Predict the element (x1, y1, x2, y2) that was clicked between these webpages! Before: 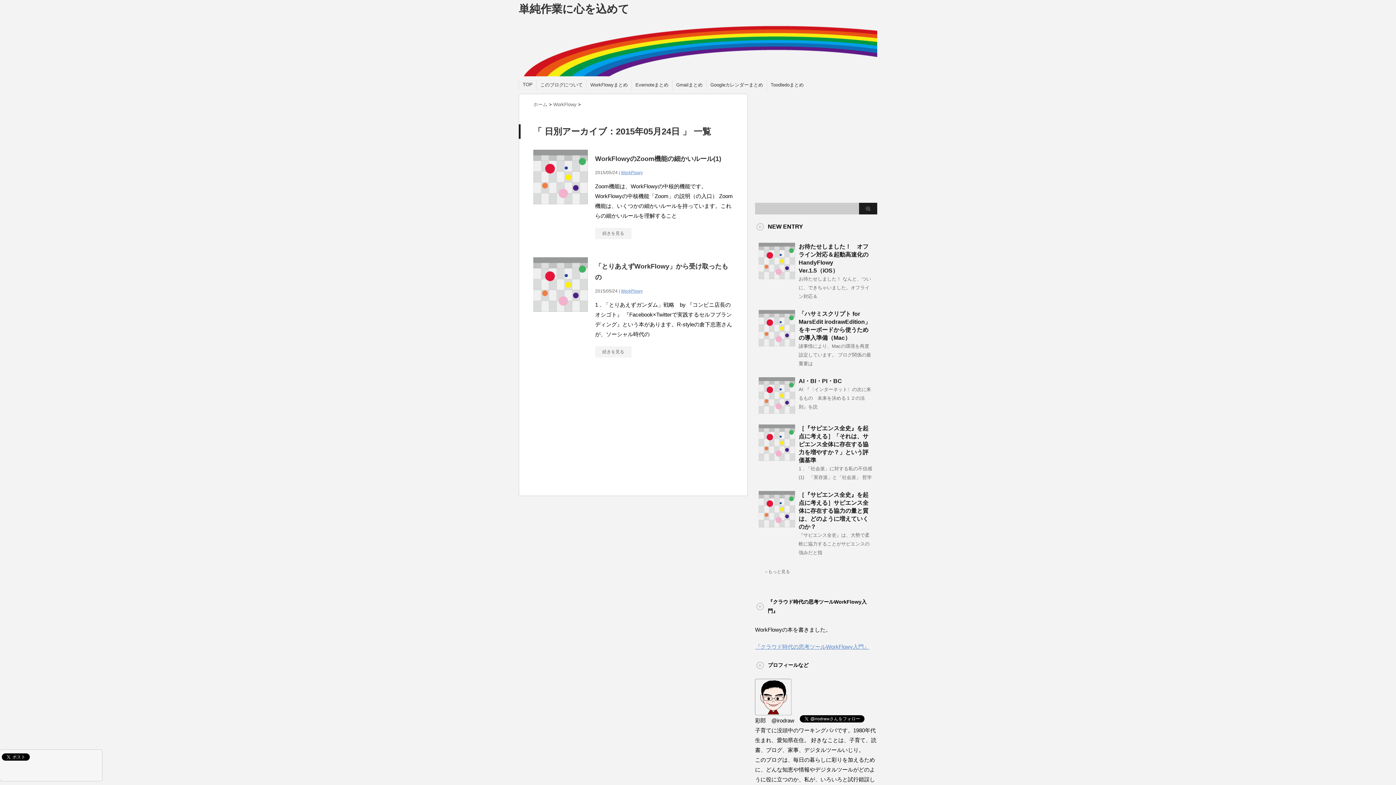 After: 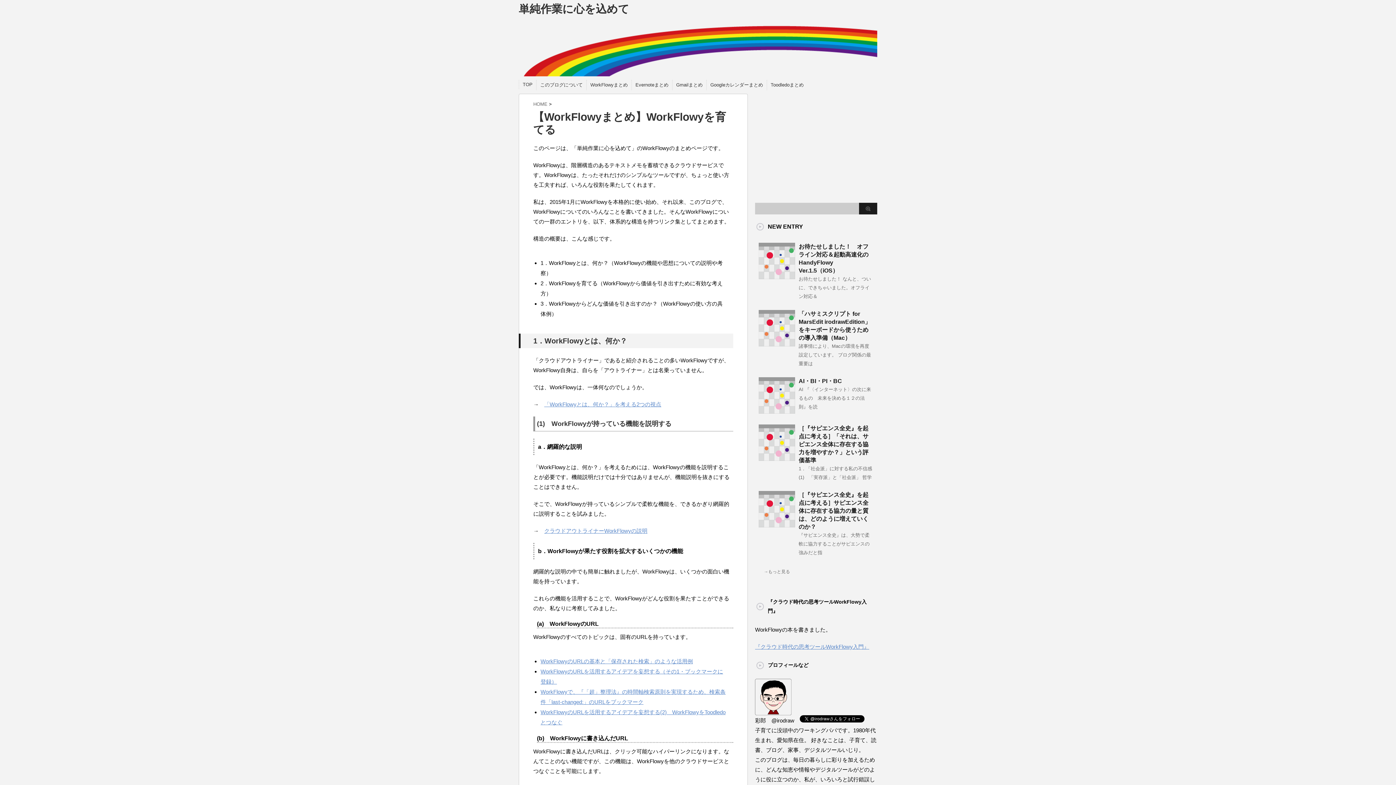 Action: bbox: (590, 81, 628, 88) label: WorkFlowyまとめ